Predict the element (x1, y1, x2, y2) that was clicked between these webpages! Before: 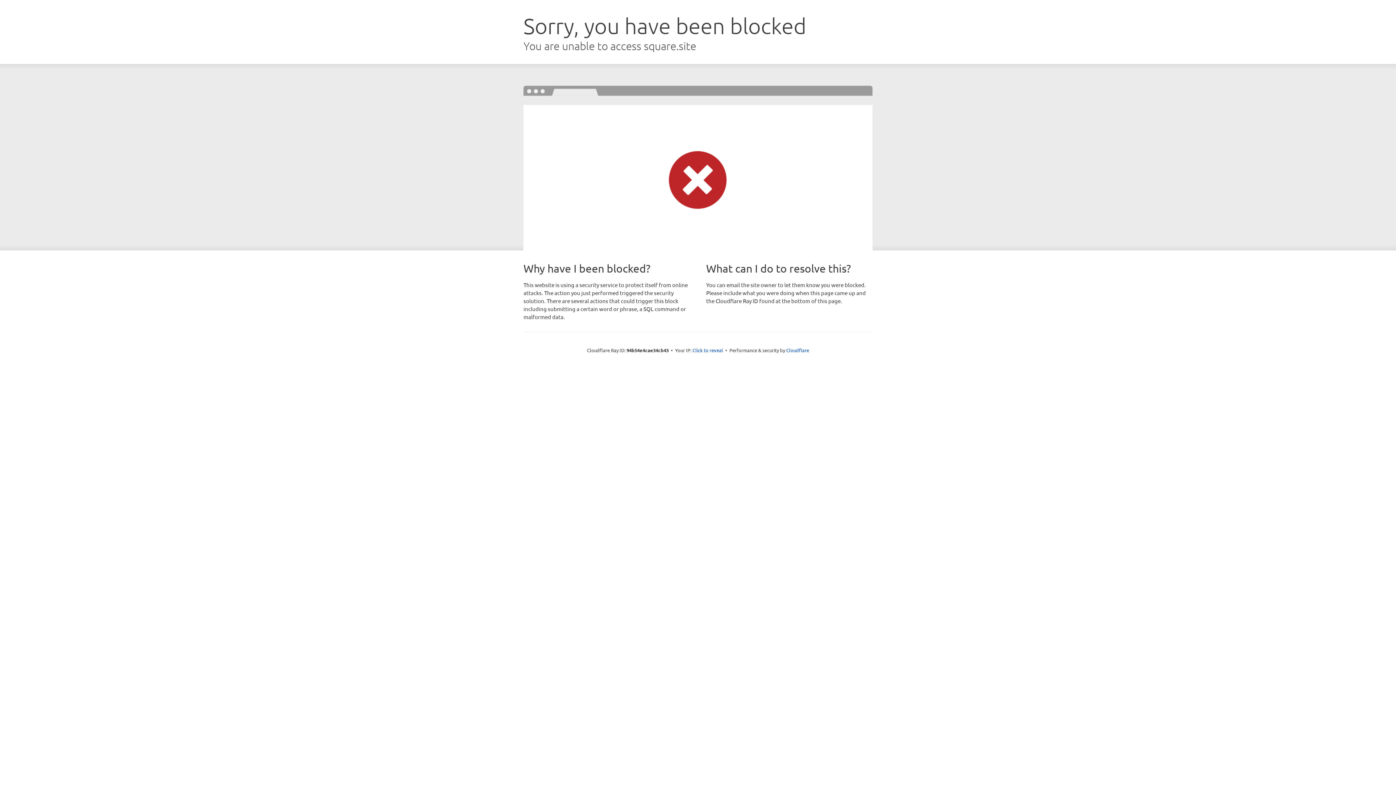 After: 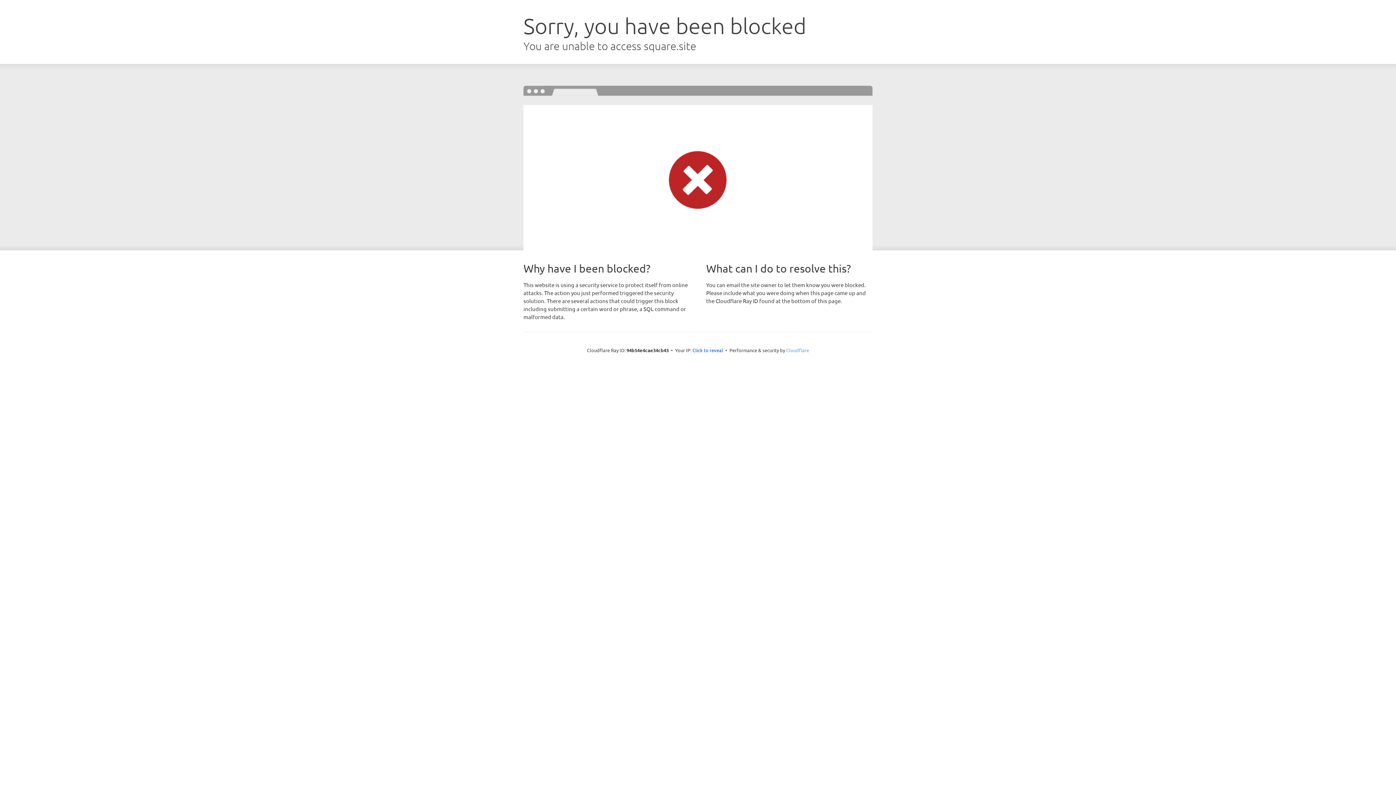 Action: bbox: (786, 347, 809, 353) label: Cloudflare